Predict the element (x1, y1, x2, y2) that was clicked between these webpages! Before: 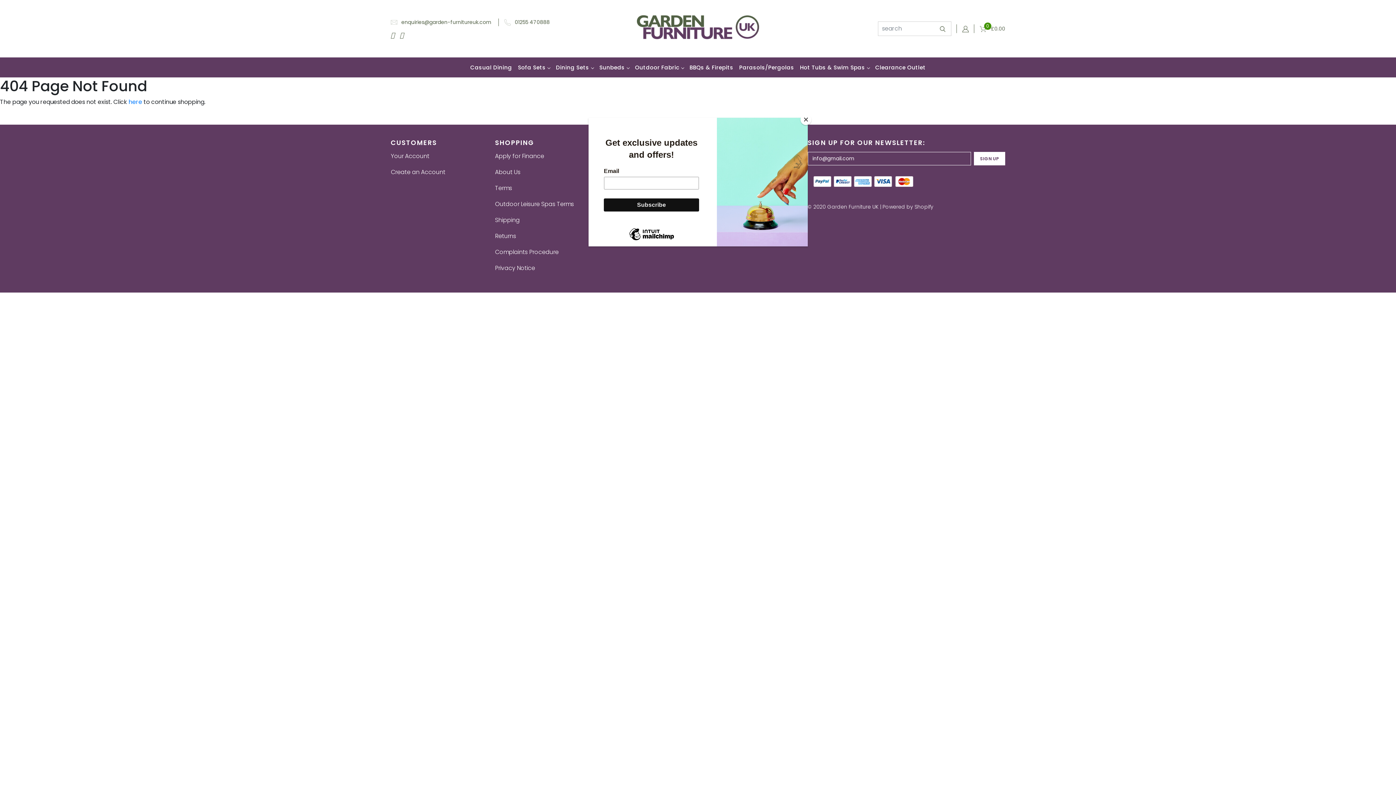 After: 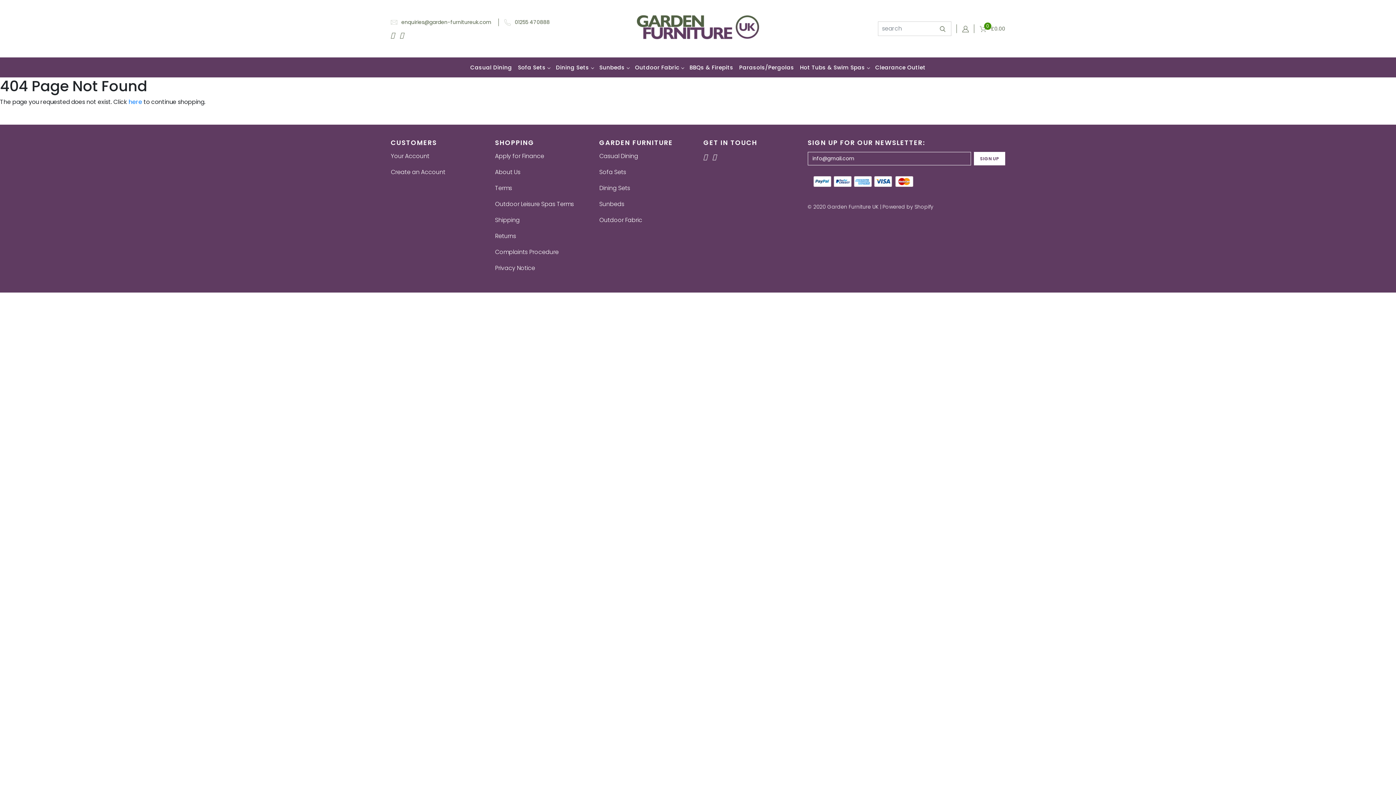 Action: label: Close bbox: (800, 114, 811, 125)